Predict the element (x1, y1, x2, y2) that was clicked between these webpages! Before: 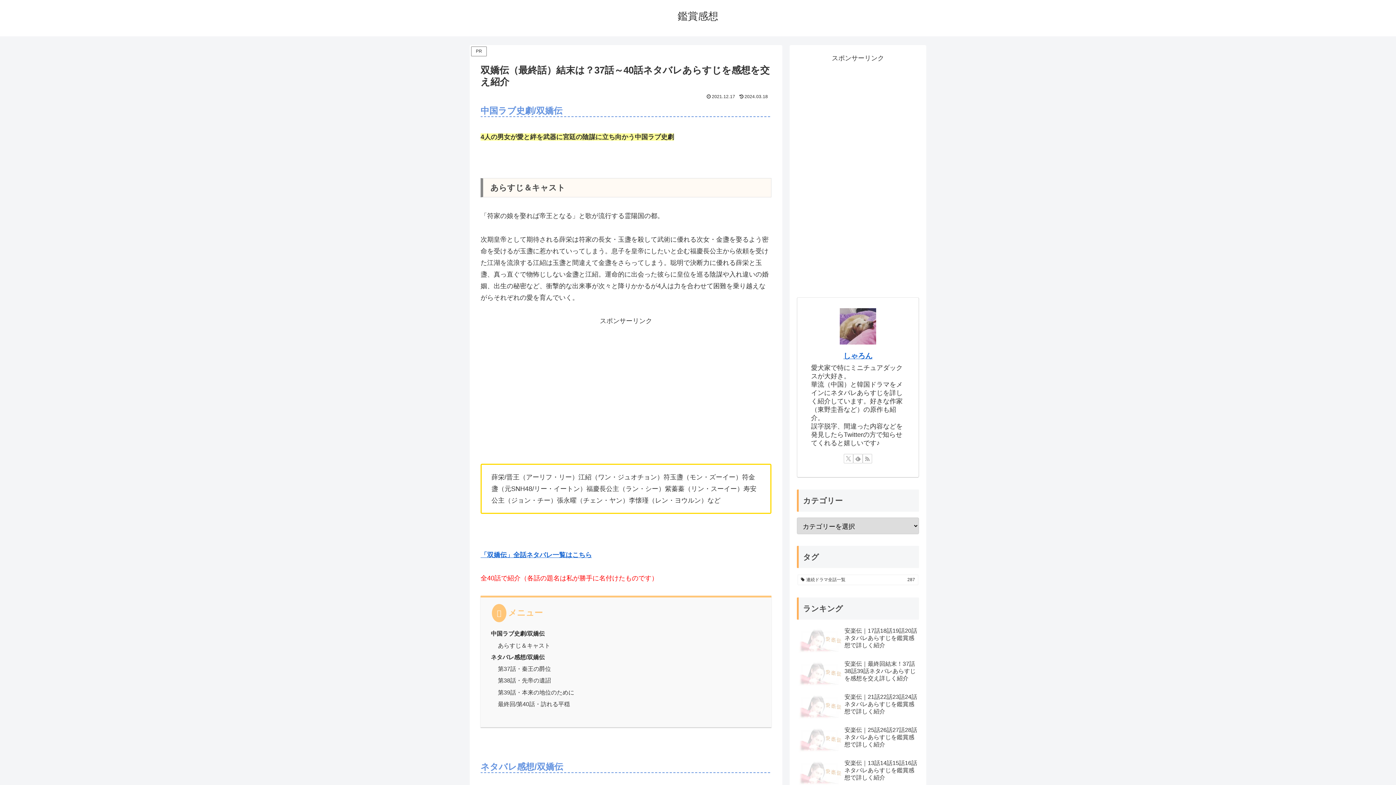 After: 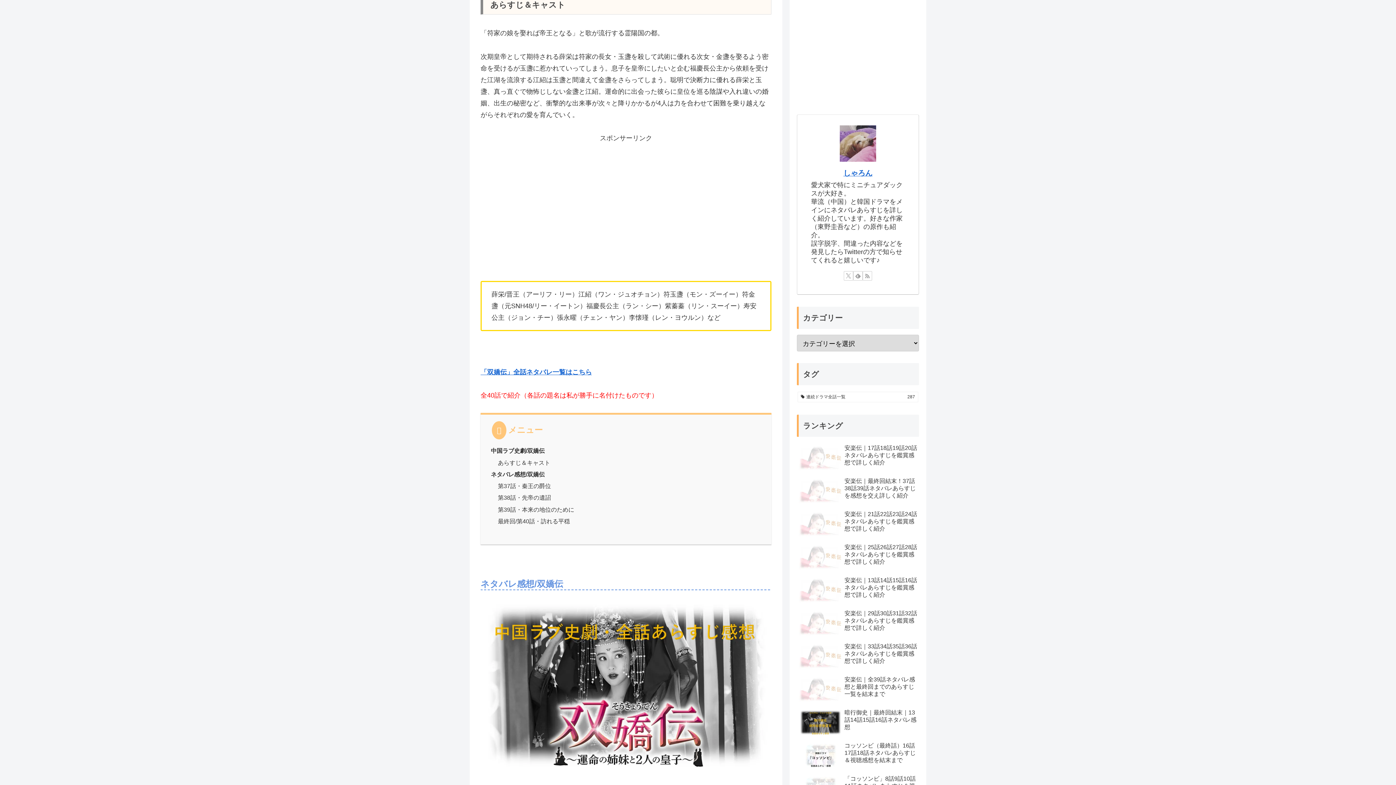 Action: bbox: (498, 642, 550, 648) label: あらすじ＆キャスト